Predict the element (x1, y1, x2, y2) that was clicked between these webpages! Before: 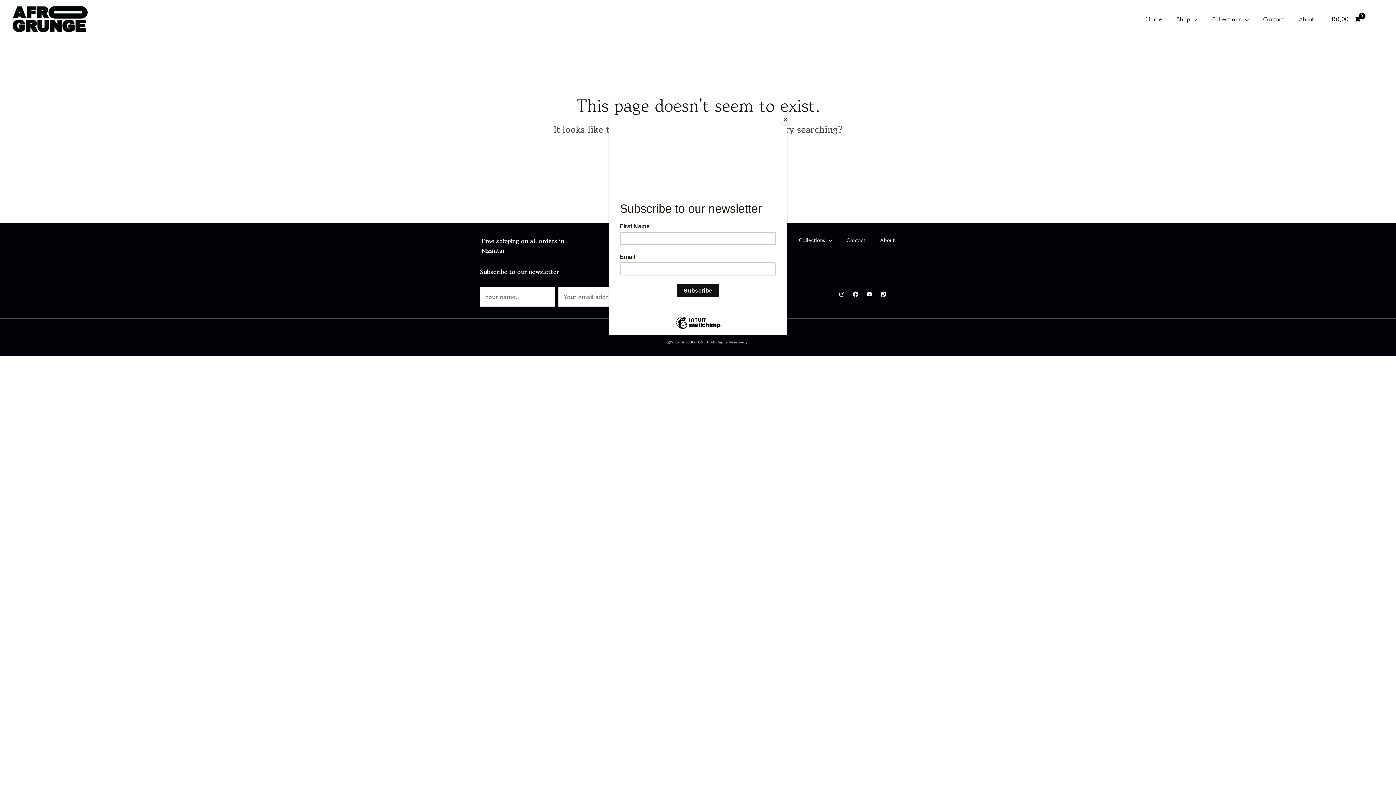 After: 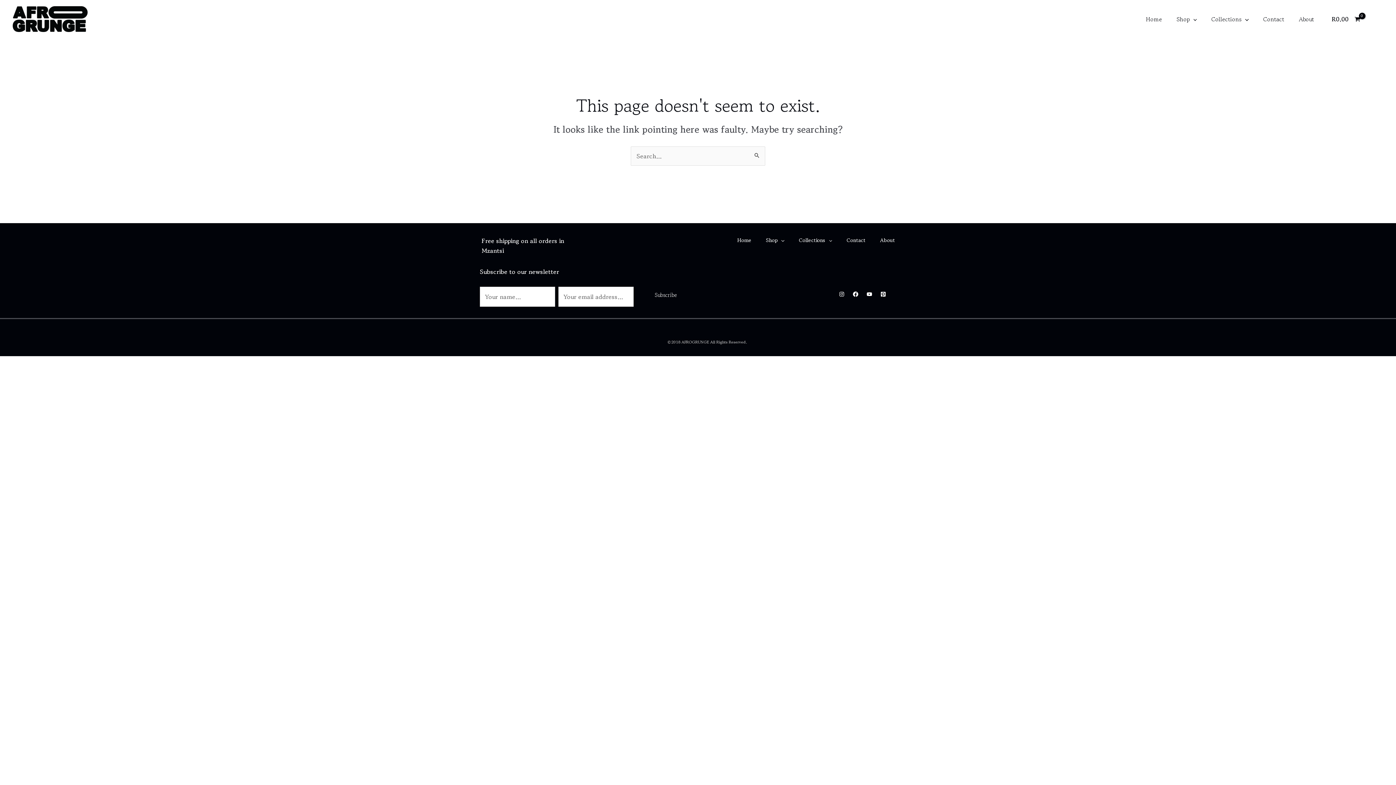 Action: bbox: (780, 114, 790, 125) label: Close